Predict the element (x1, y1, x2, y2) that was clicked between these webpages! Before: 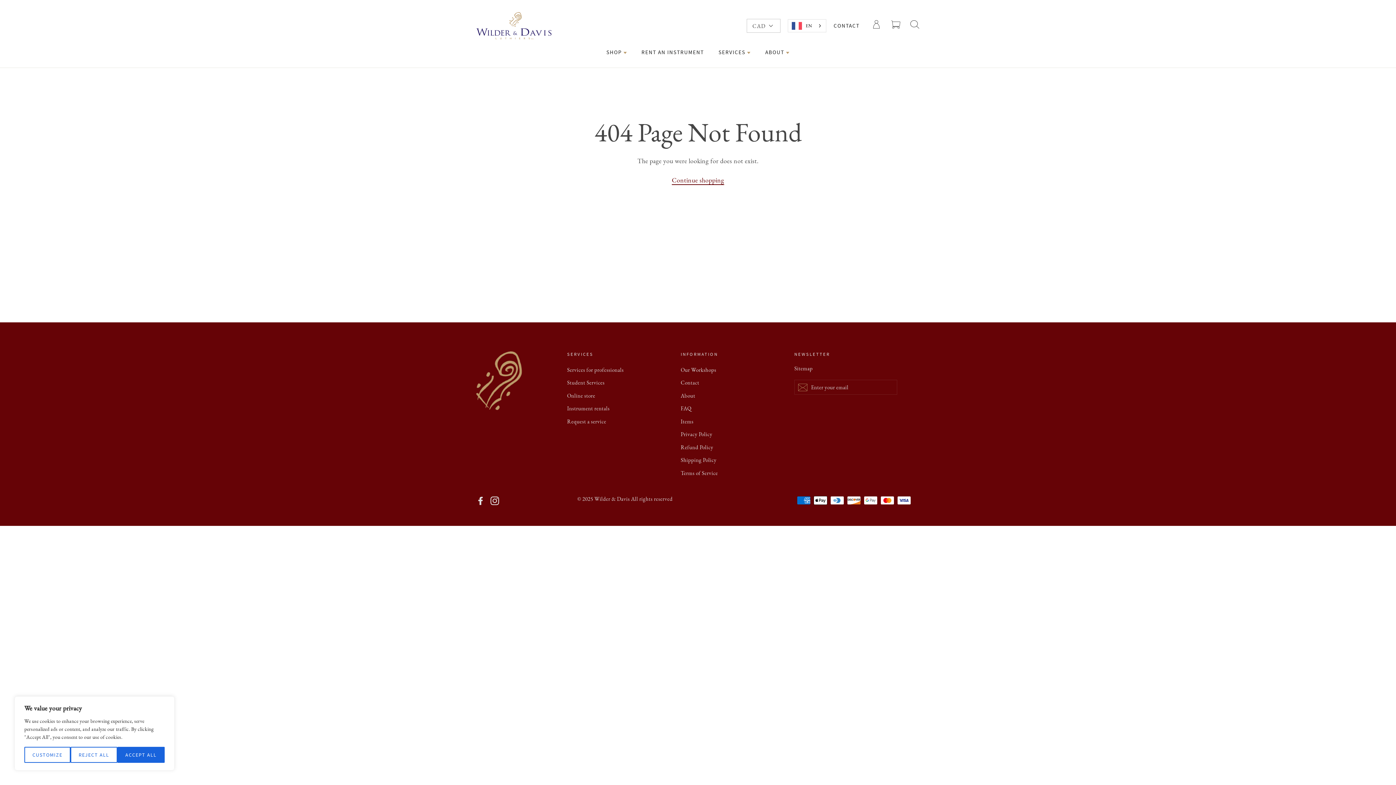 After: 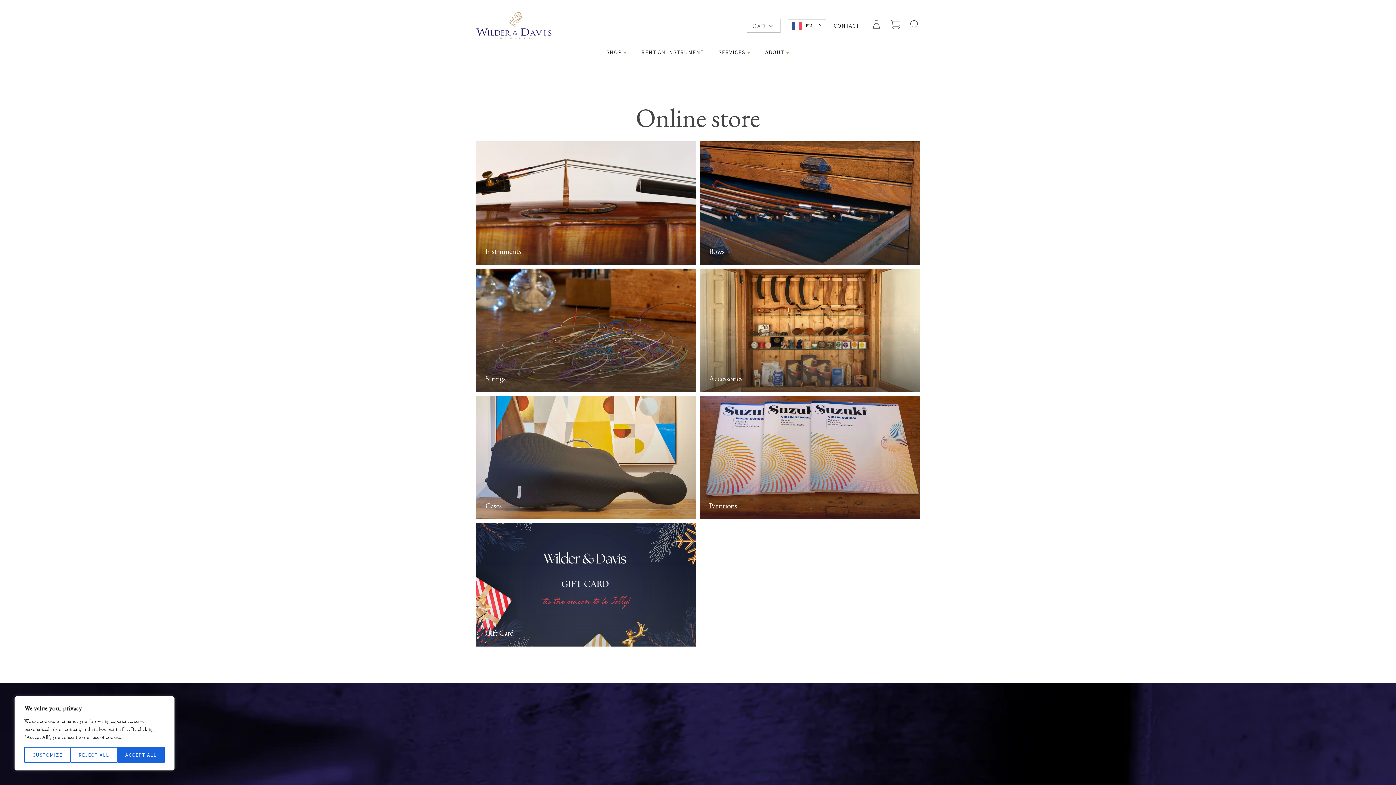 Action: bbox: (567, 390, 670, 401) label: Online store